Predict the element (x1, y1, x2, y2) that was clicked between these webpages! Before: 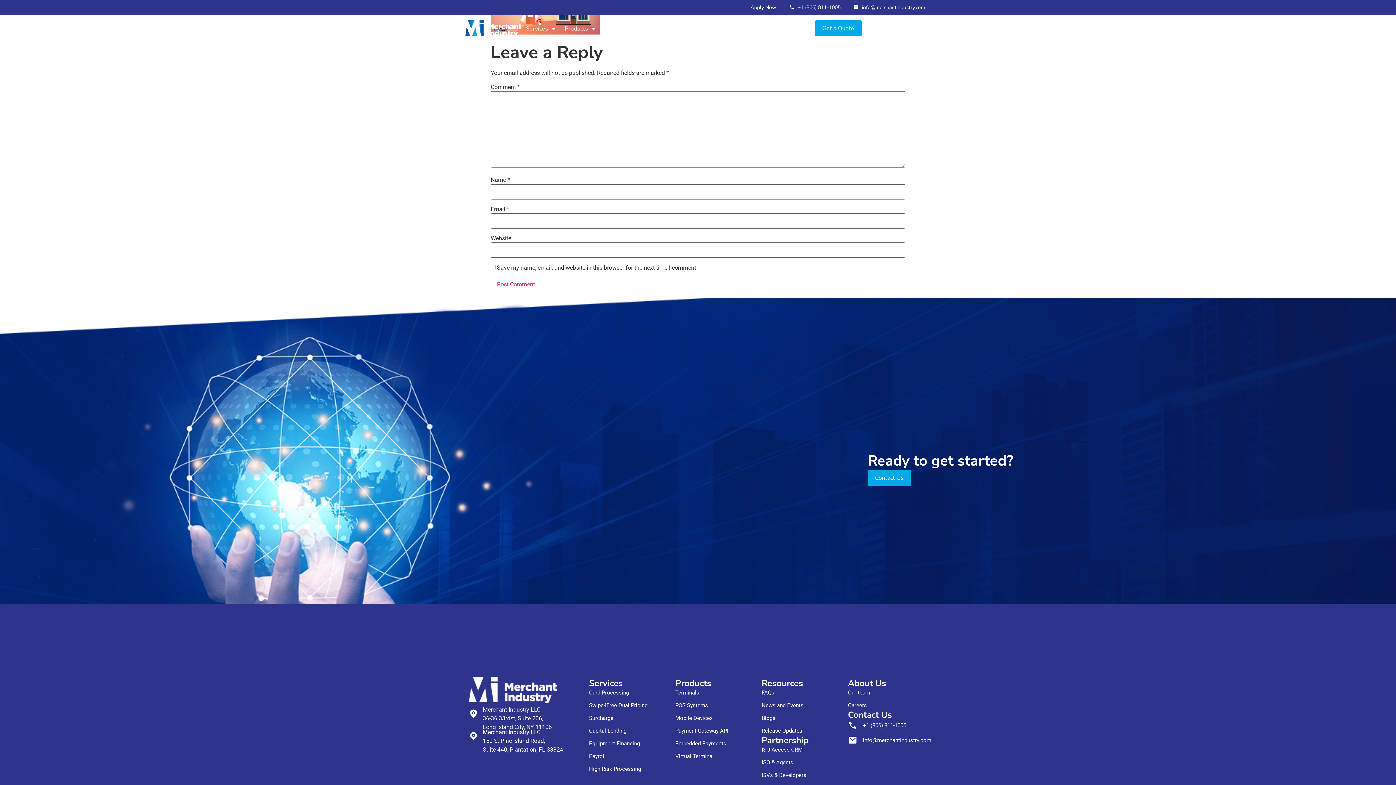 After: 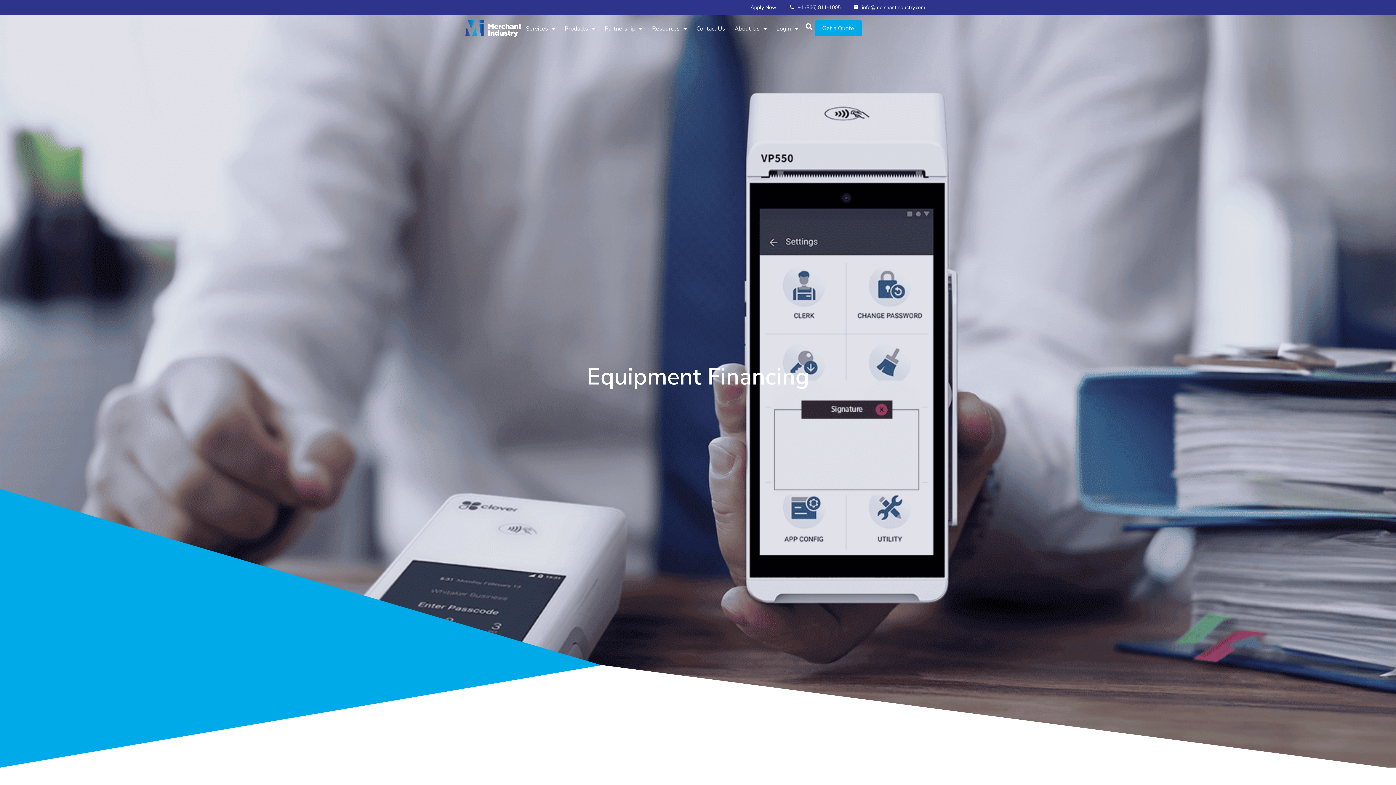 Action: label: Equipment Financing bbox: (589, 740, 668, 747)